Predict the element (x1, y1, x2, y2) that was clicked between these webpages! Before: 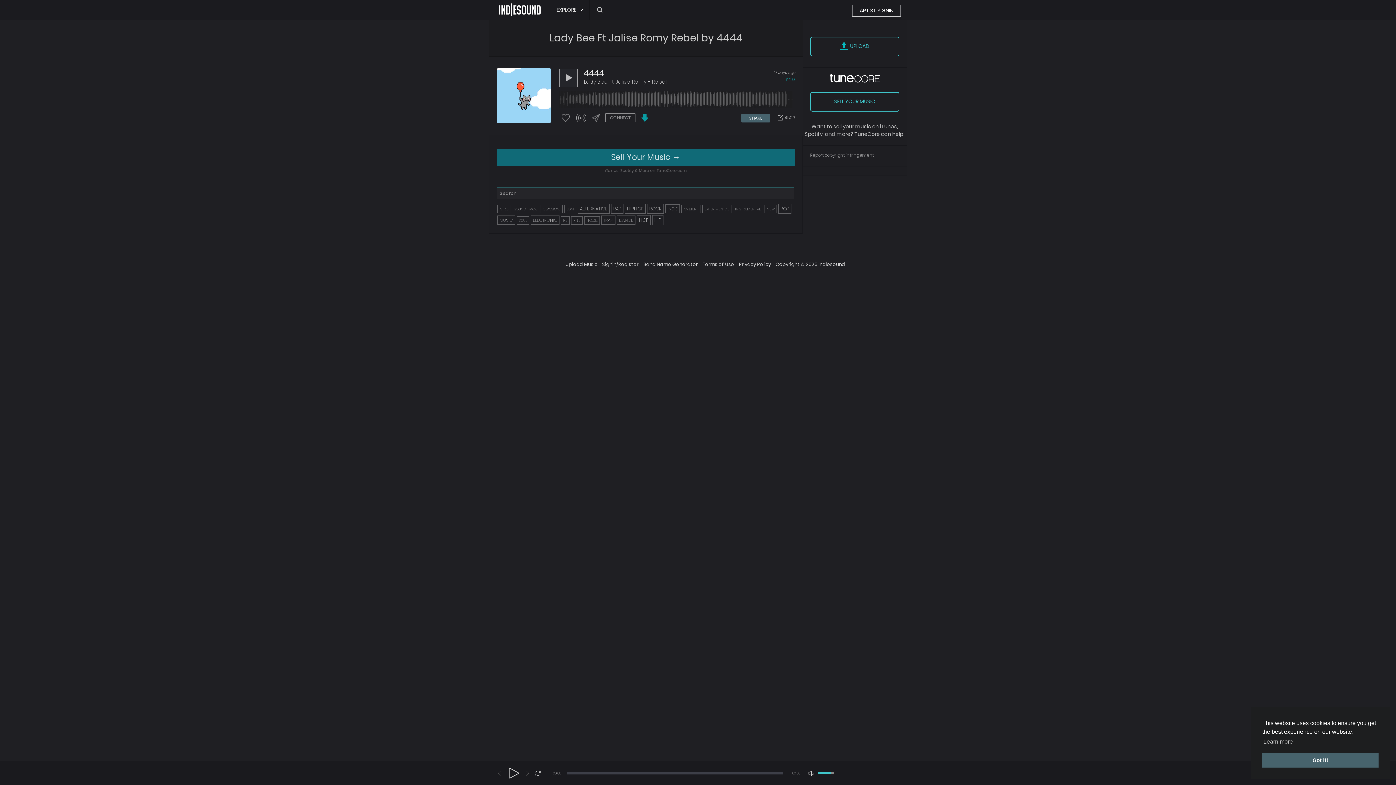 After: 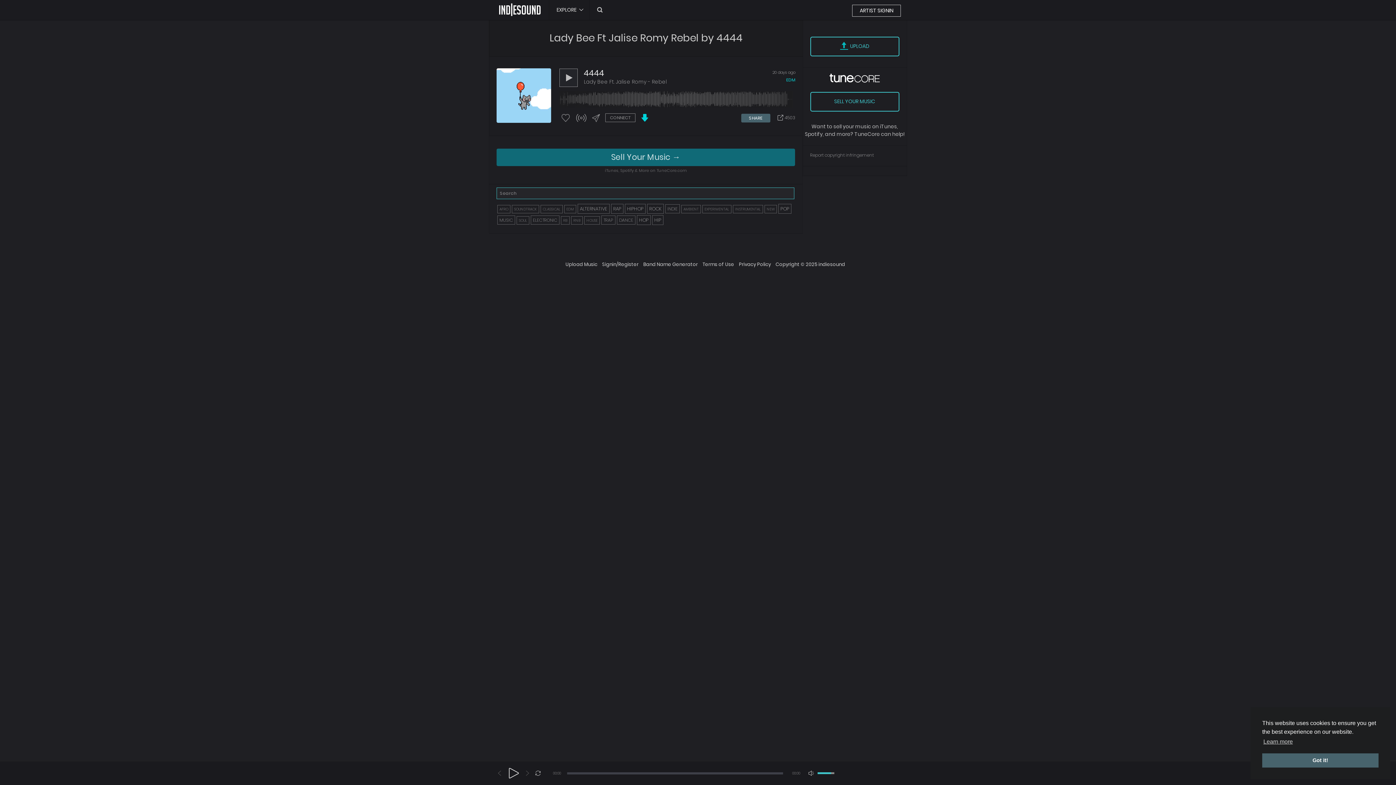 Action: bbox: (638, 113, 650, 122)